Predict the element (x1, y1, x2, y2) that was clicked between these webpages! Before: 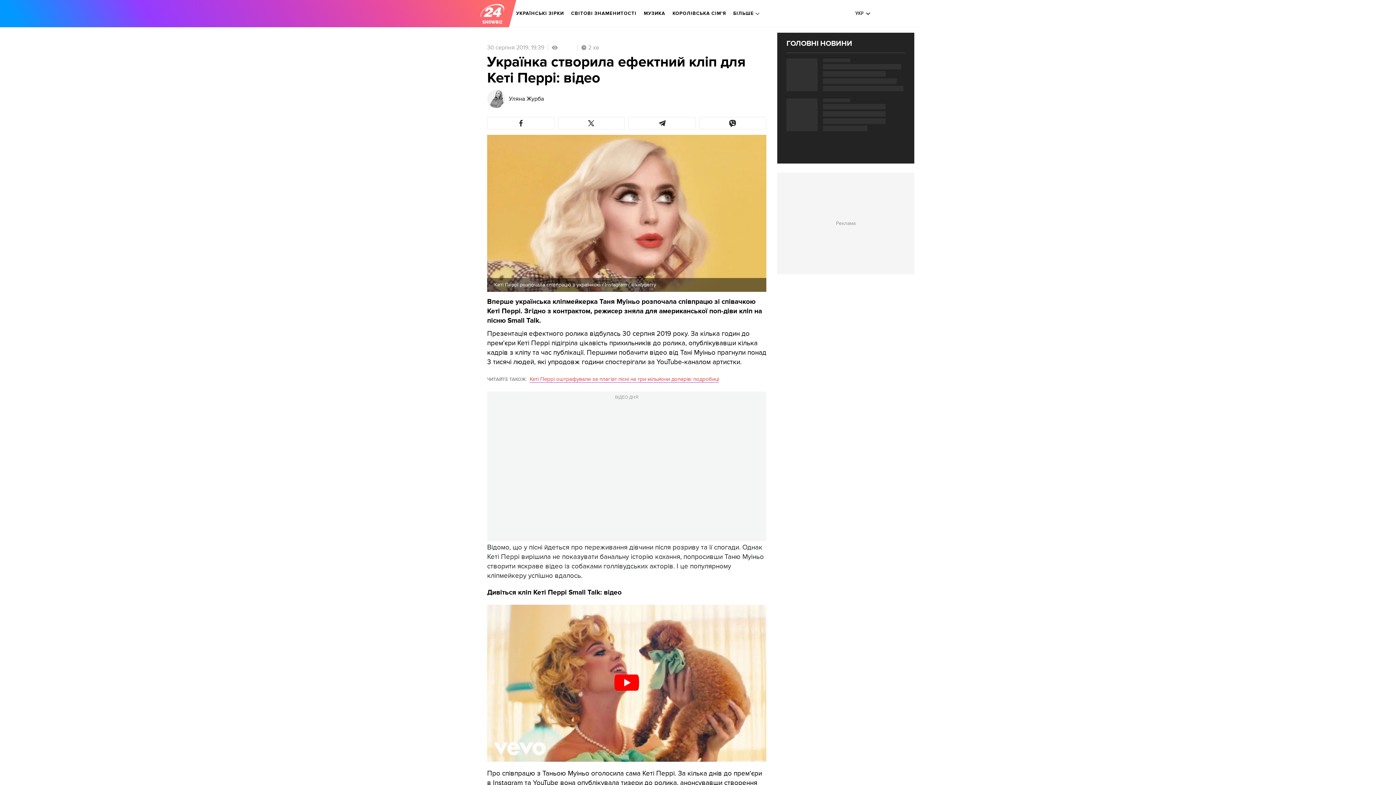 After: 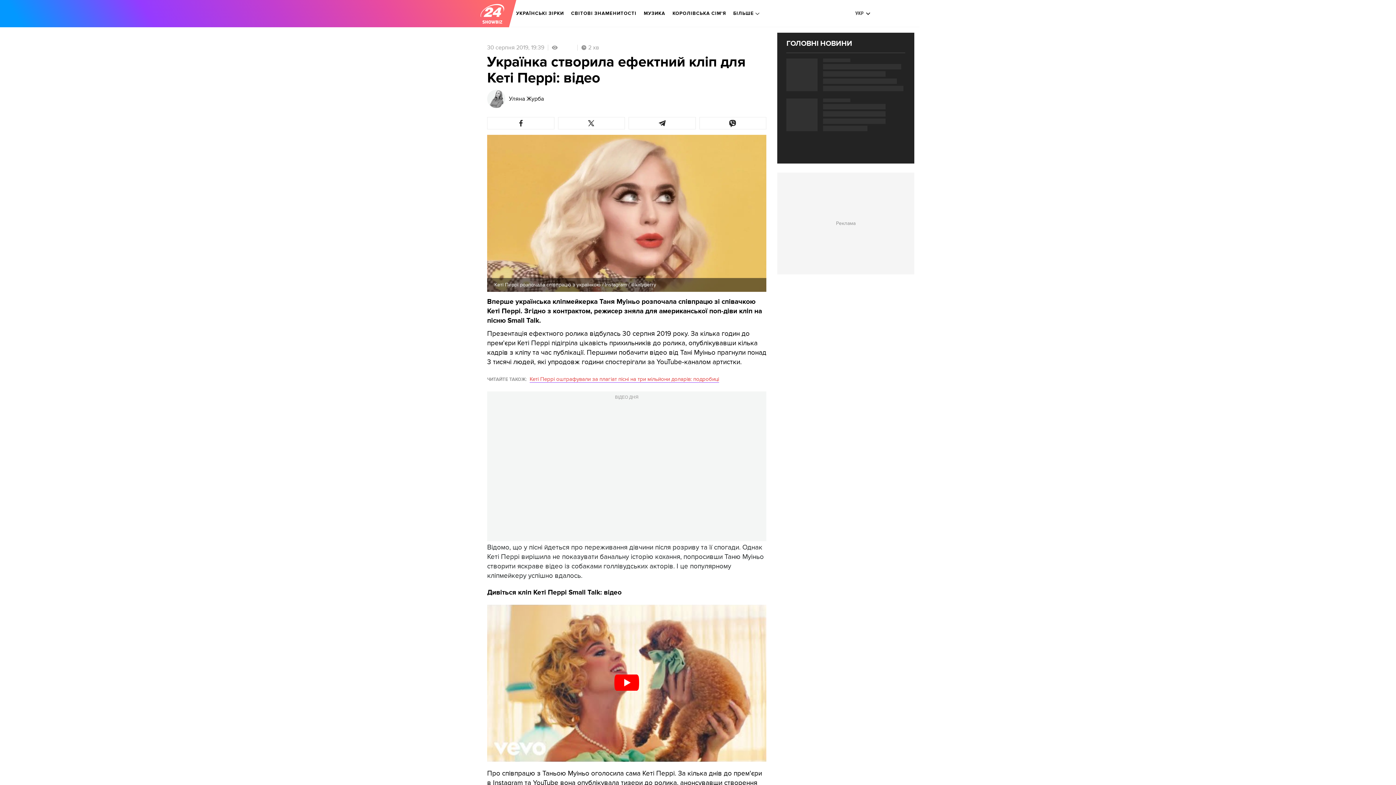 Action: bbox: (1375, 763, 1390, 778)